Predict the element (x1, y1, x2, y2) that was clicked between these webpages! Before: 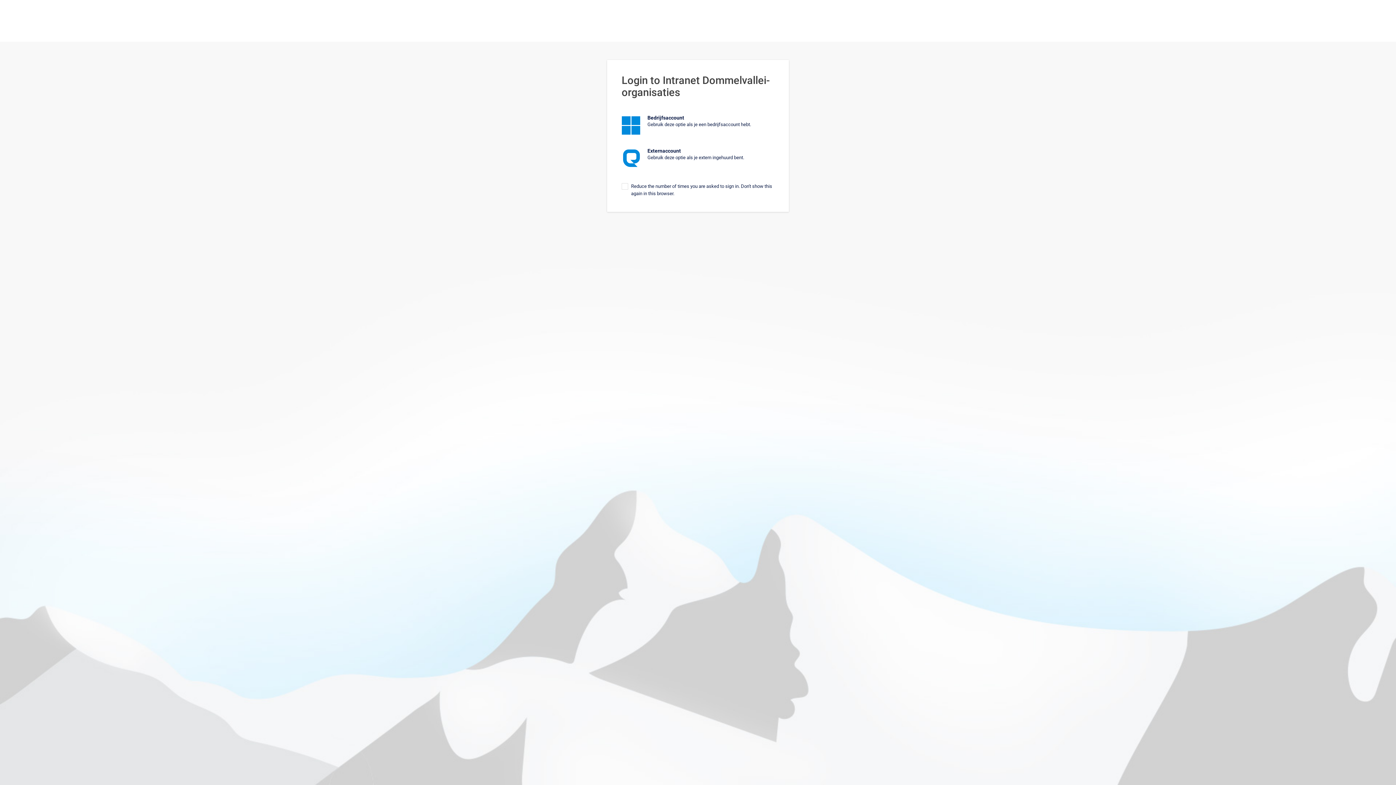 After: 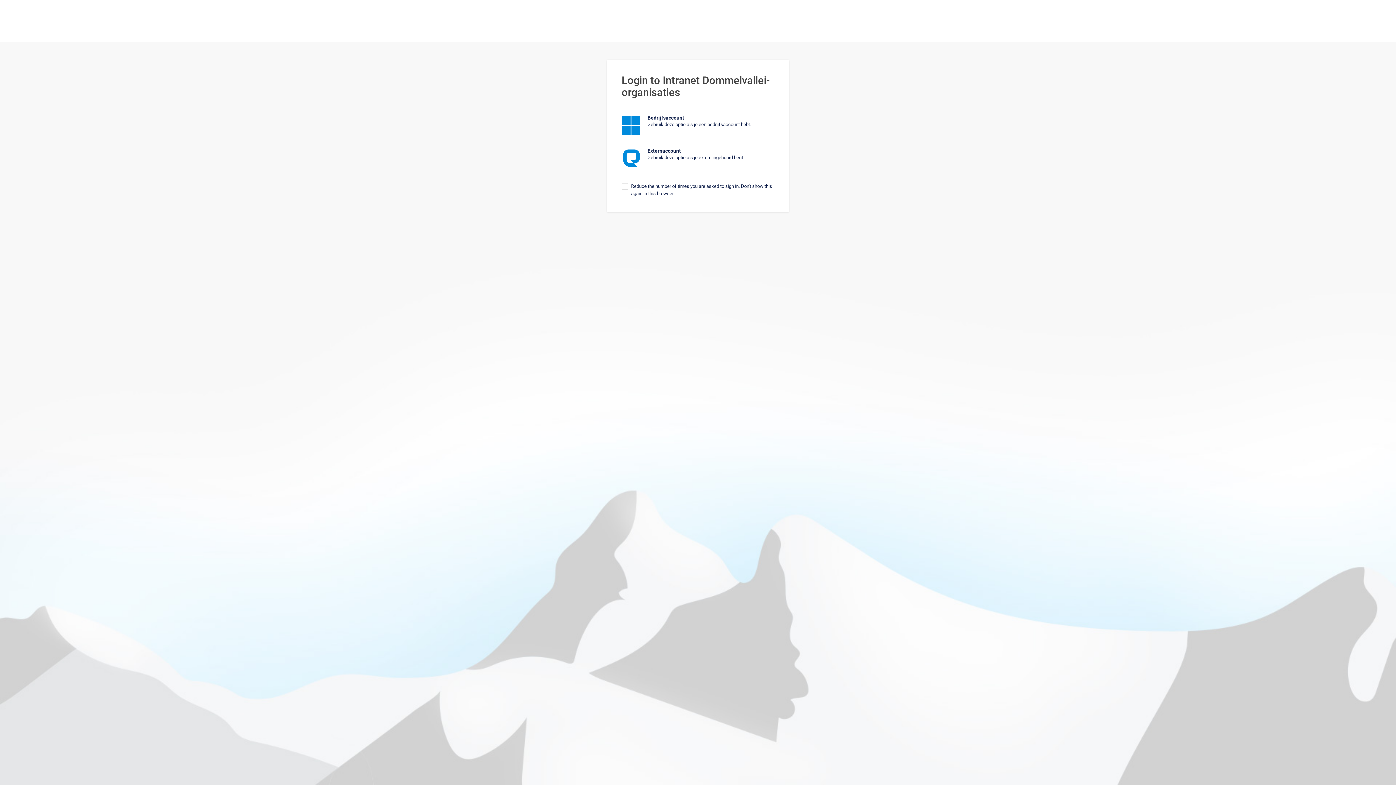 Action: label: Homepage bbox: (675, 15, 721, 26)